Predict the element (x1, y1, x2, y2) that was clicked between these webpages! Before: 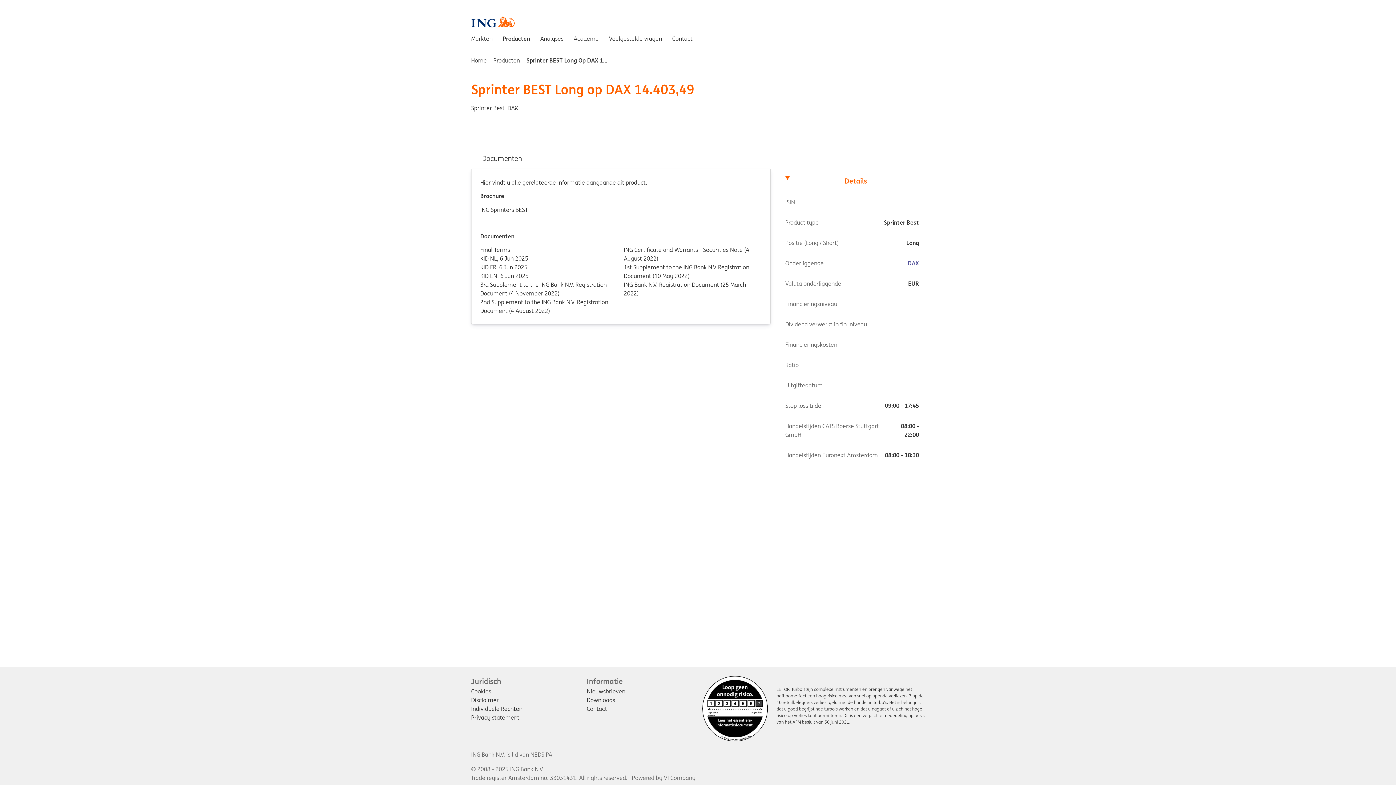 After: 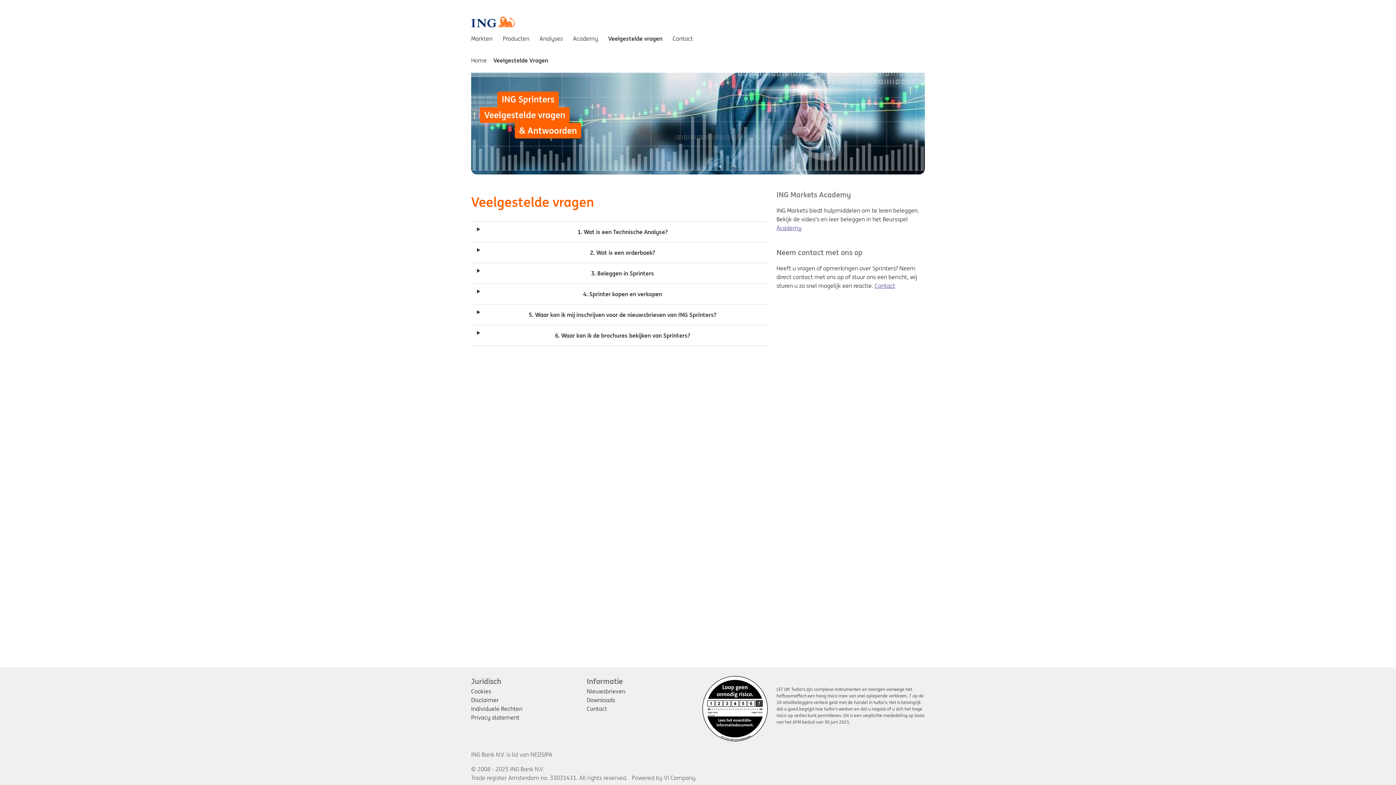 Action: label: Veelgestelde vragen bbox: (606, 32, 665, 44)